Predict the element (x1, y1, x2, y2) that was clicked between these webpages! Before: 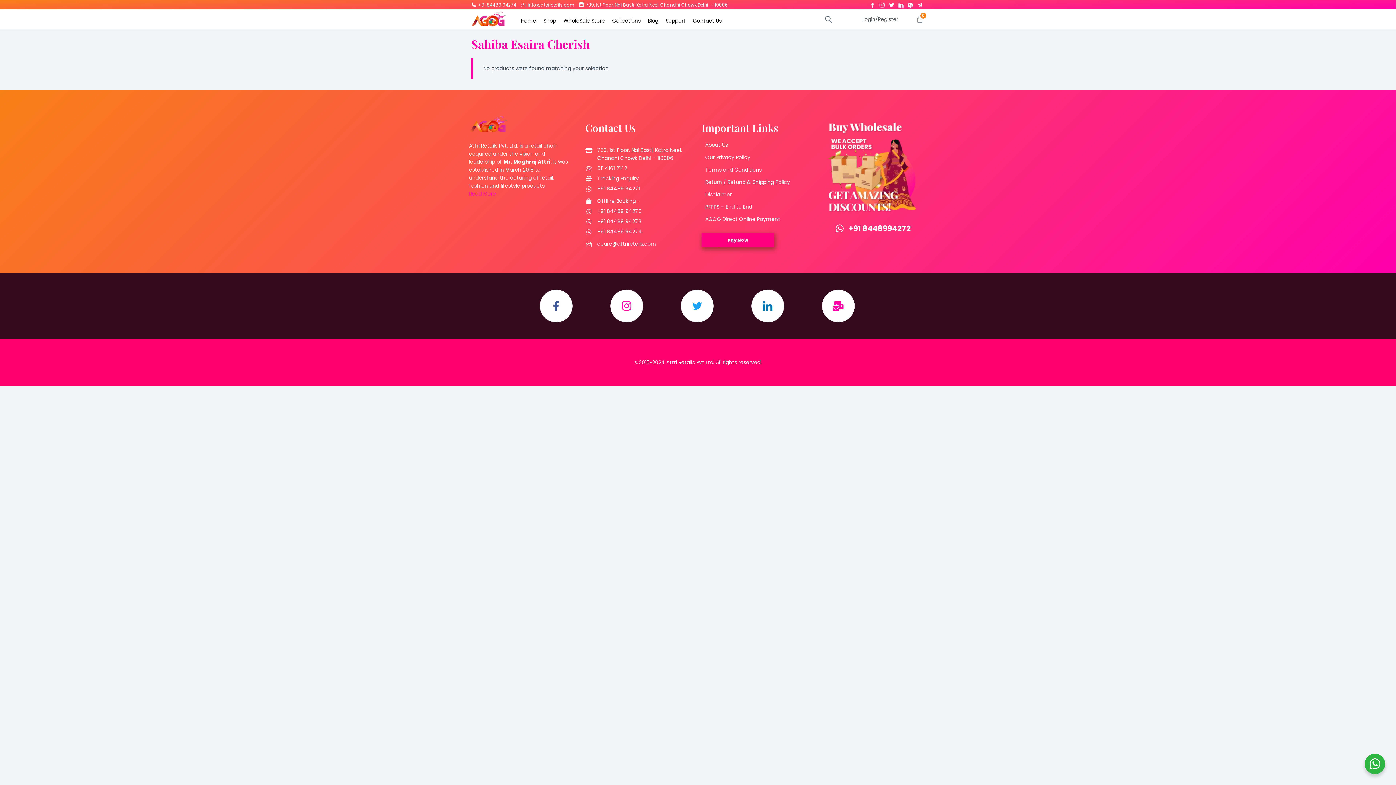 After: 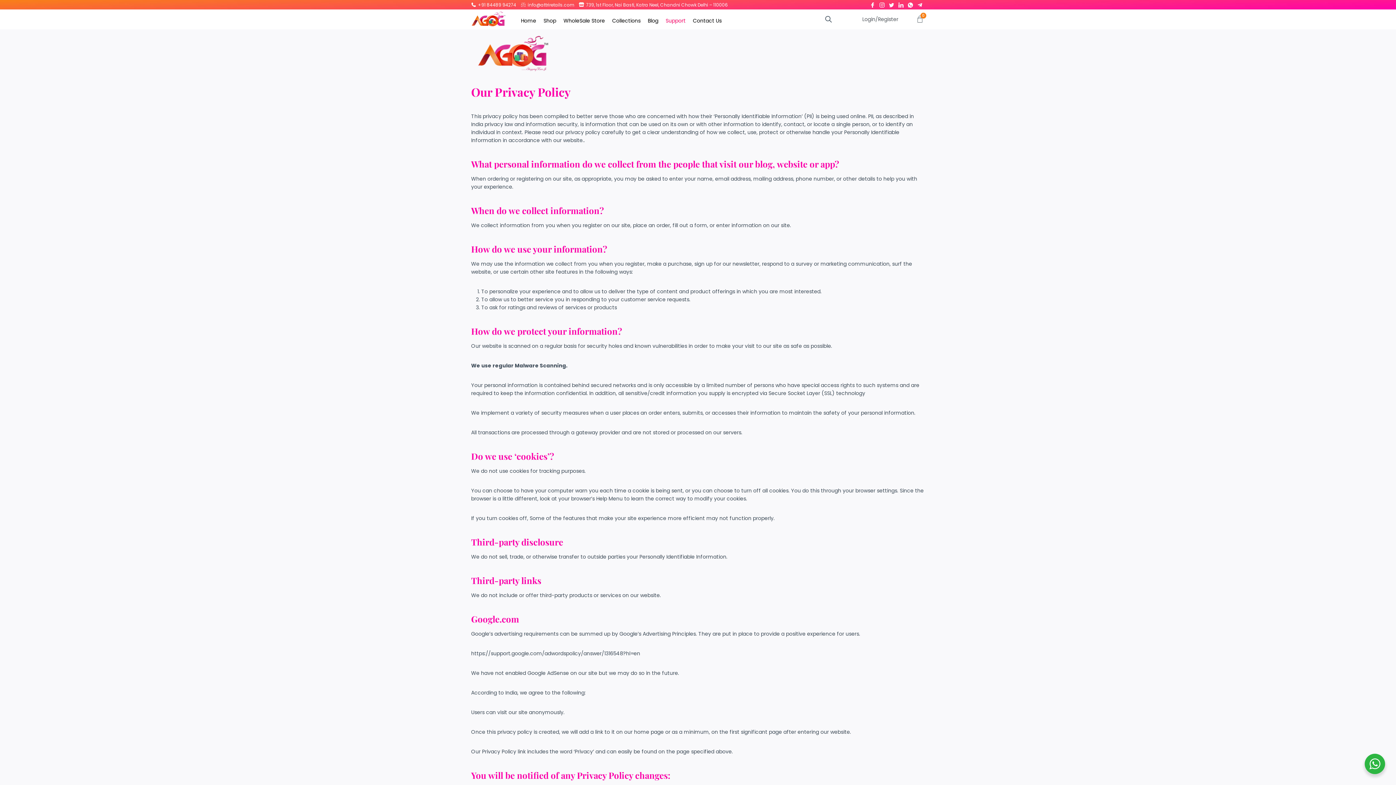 Action: bbox: (701, 151, 810, 163) label: Our Privacy Policy